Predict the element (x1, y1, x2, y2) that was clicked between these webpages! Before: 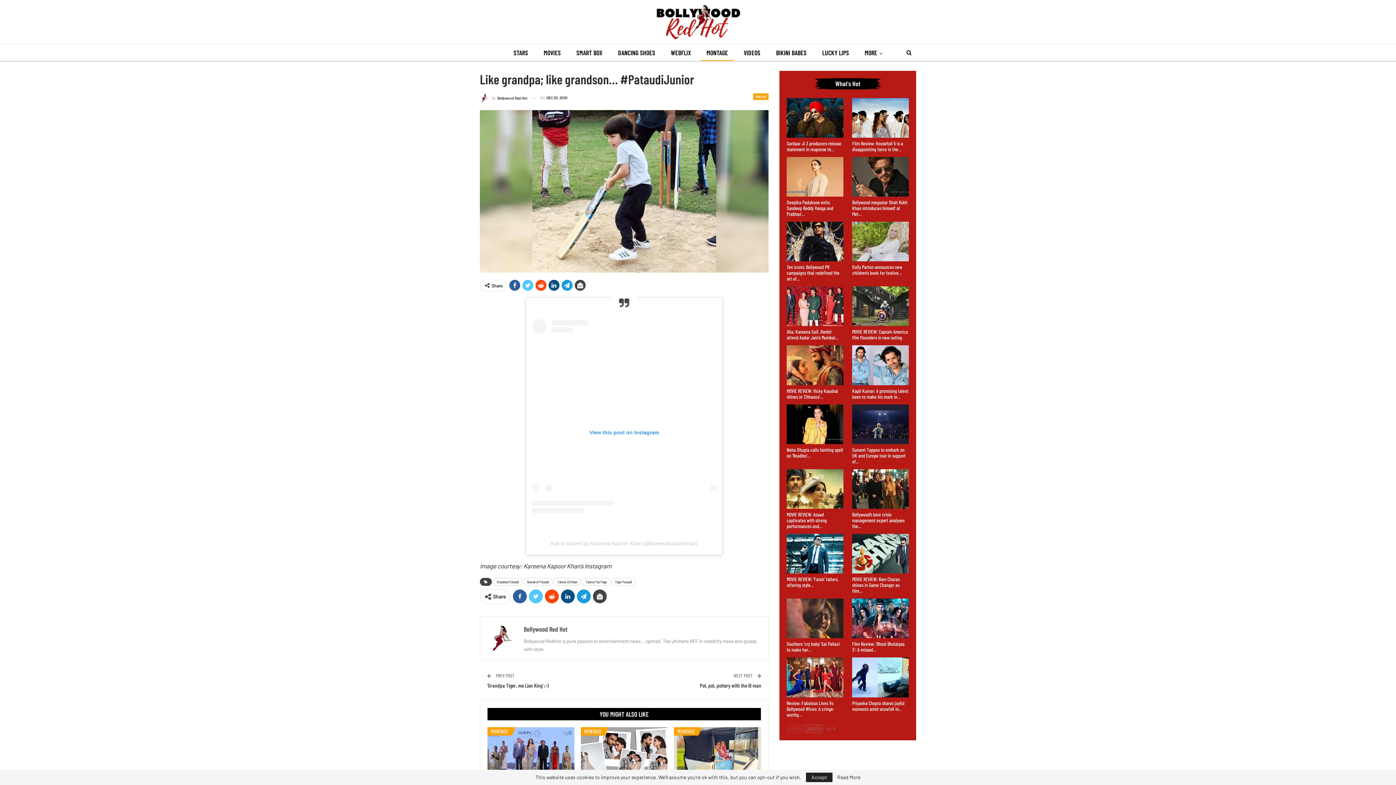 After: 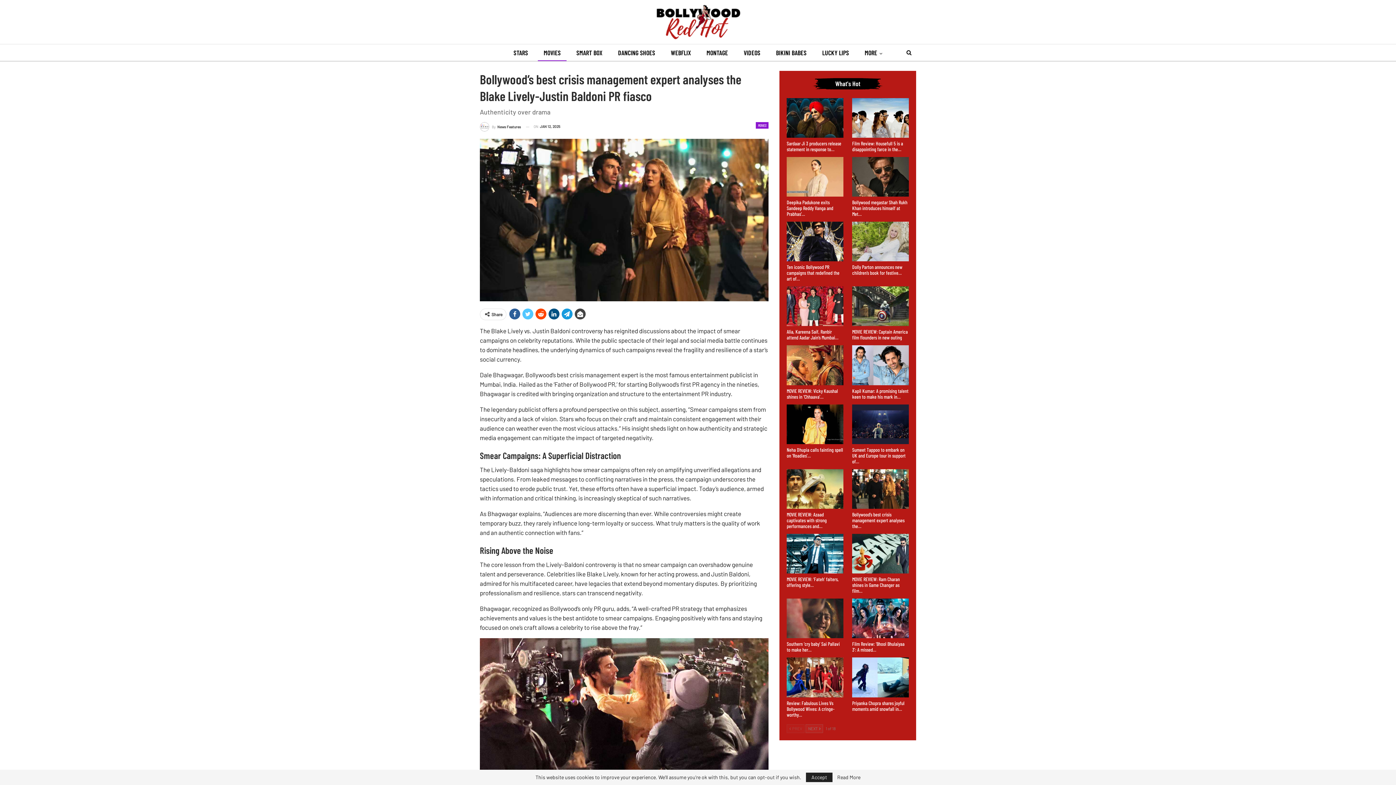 Action: bbox: (852, 469, 909, 509)